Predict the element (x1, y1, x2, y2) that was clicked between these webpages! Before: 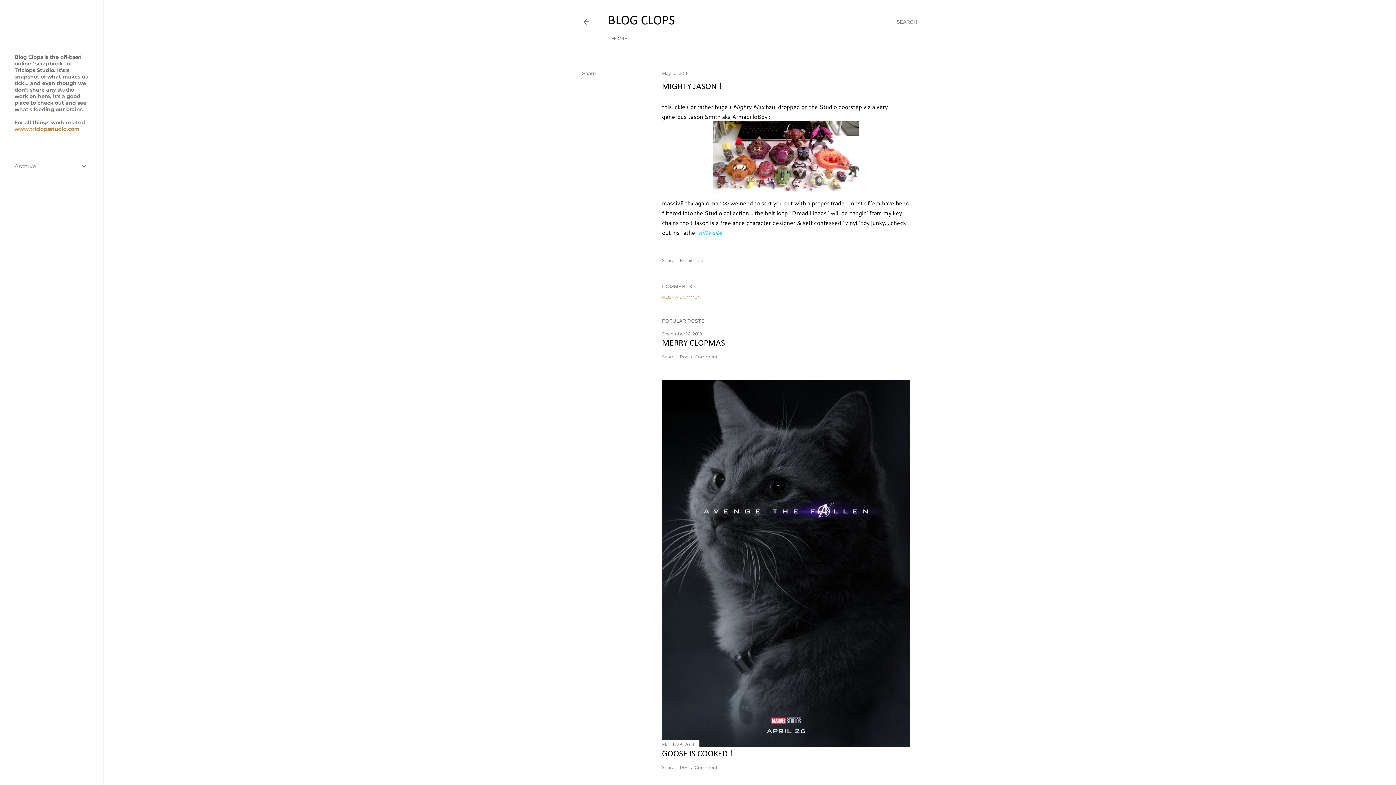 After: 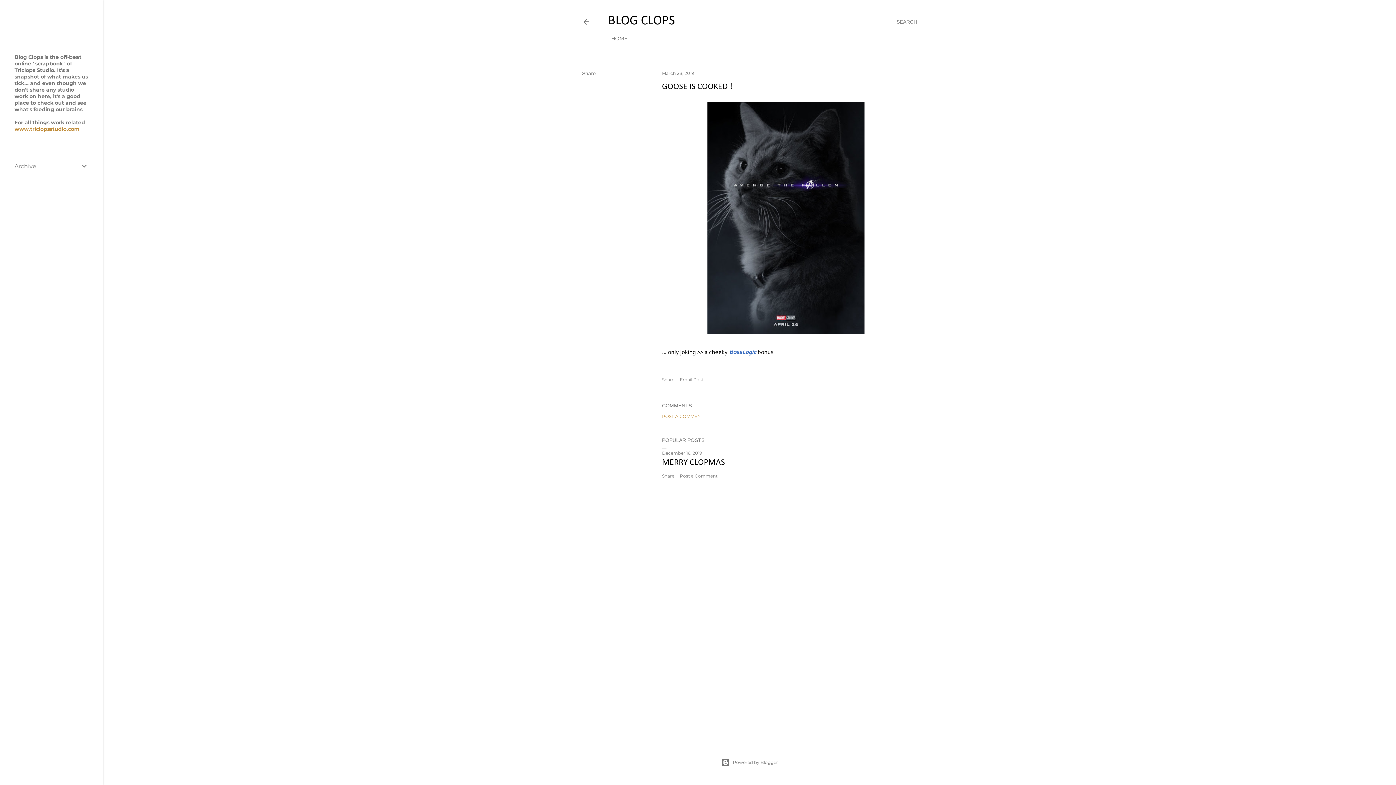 Action: bbox: (662, 750, 732, 759) label: GOOSE IS COOKED !